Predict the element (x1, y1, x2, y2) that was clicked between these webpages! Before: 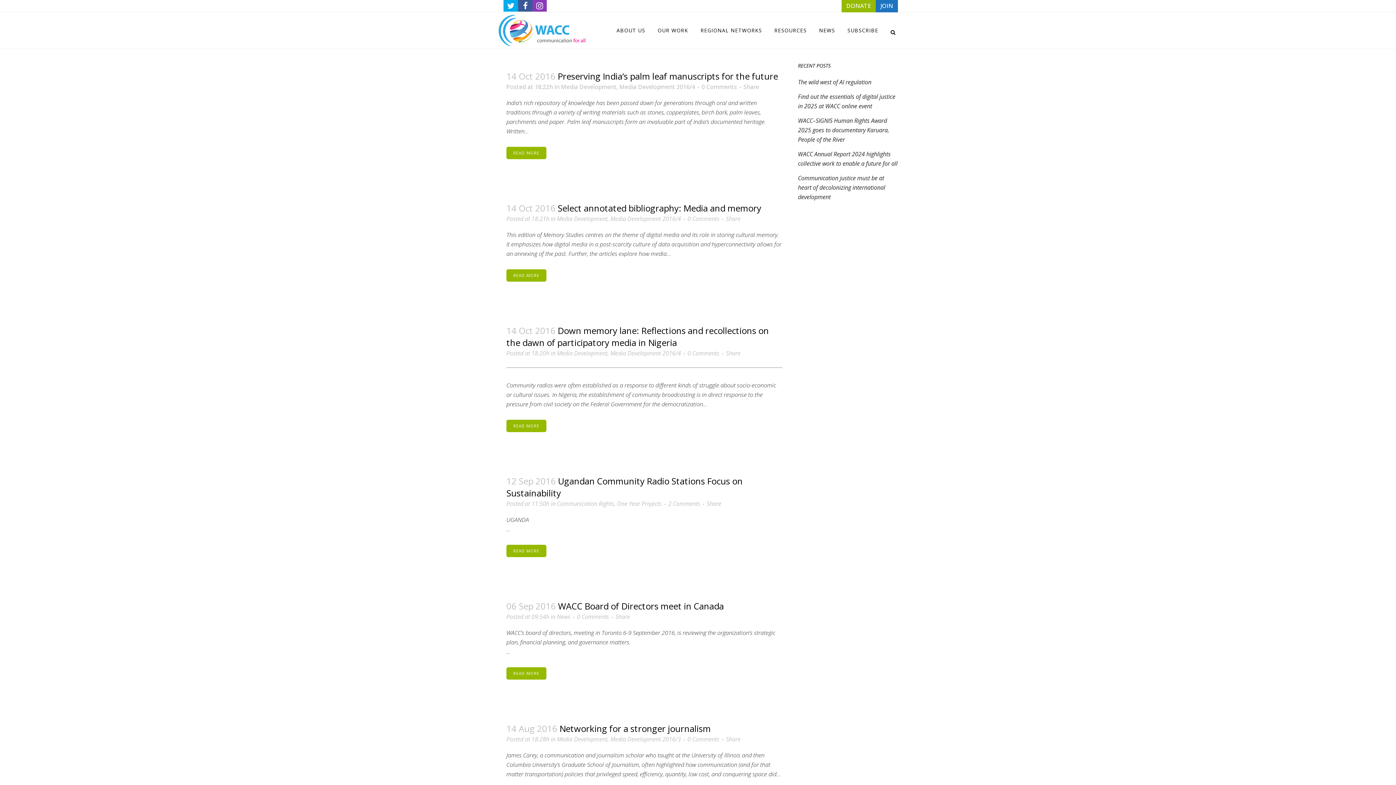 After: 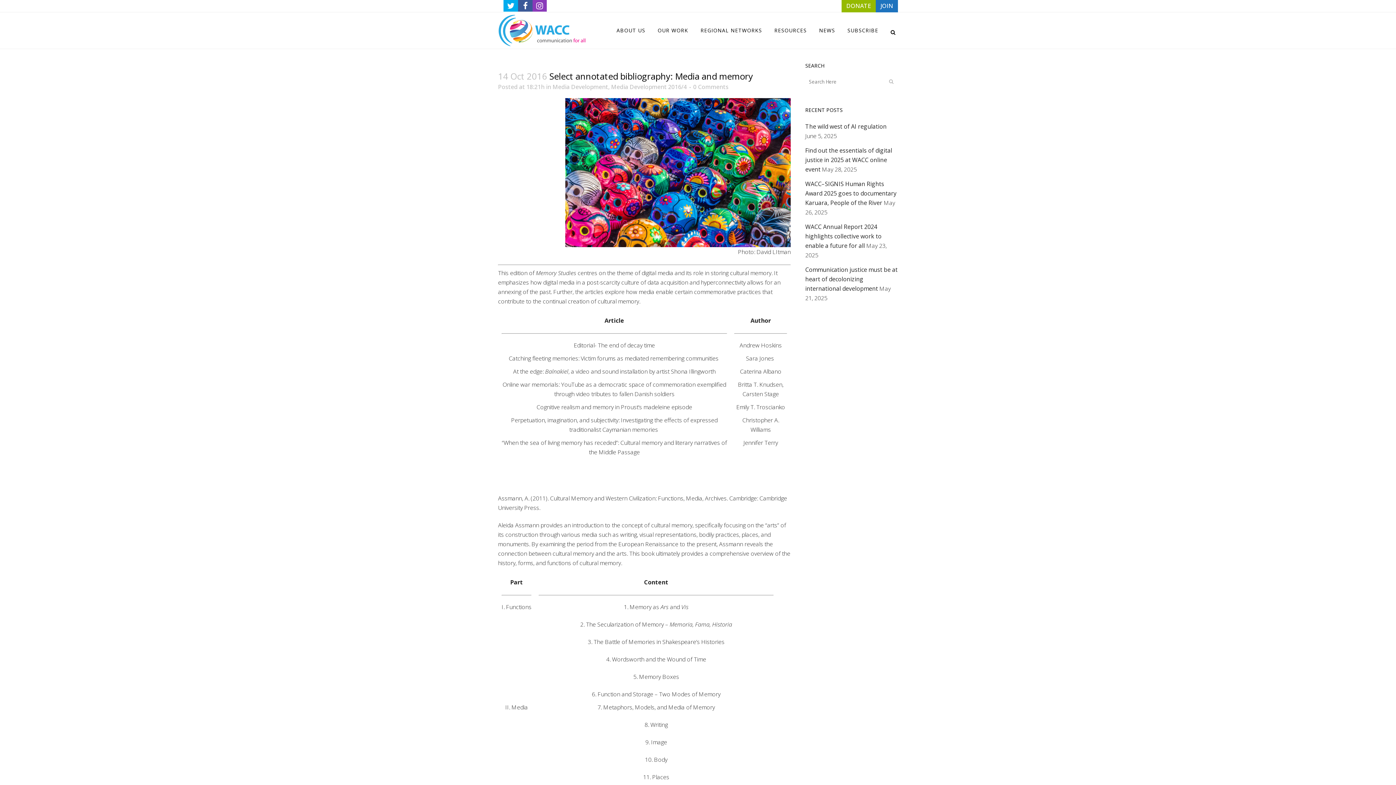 Action: bbox: (557, 202, 761, 214) label: Select annotated bibliography: Media and memory